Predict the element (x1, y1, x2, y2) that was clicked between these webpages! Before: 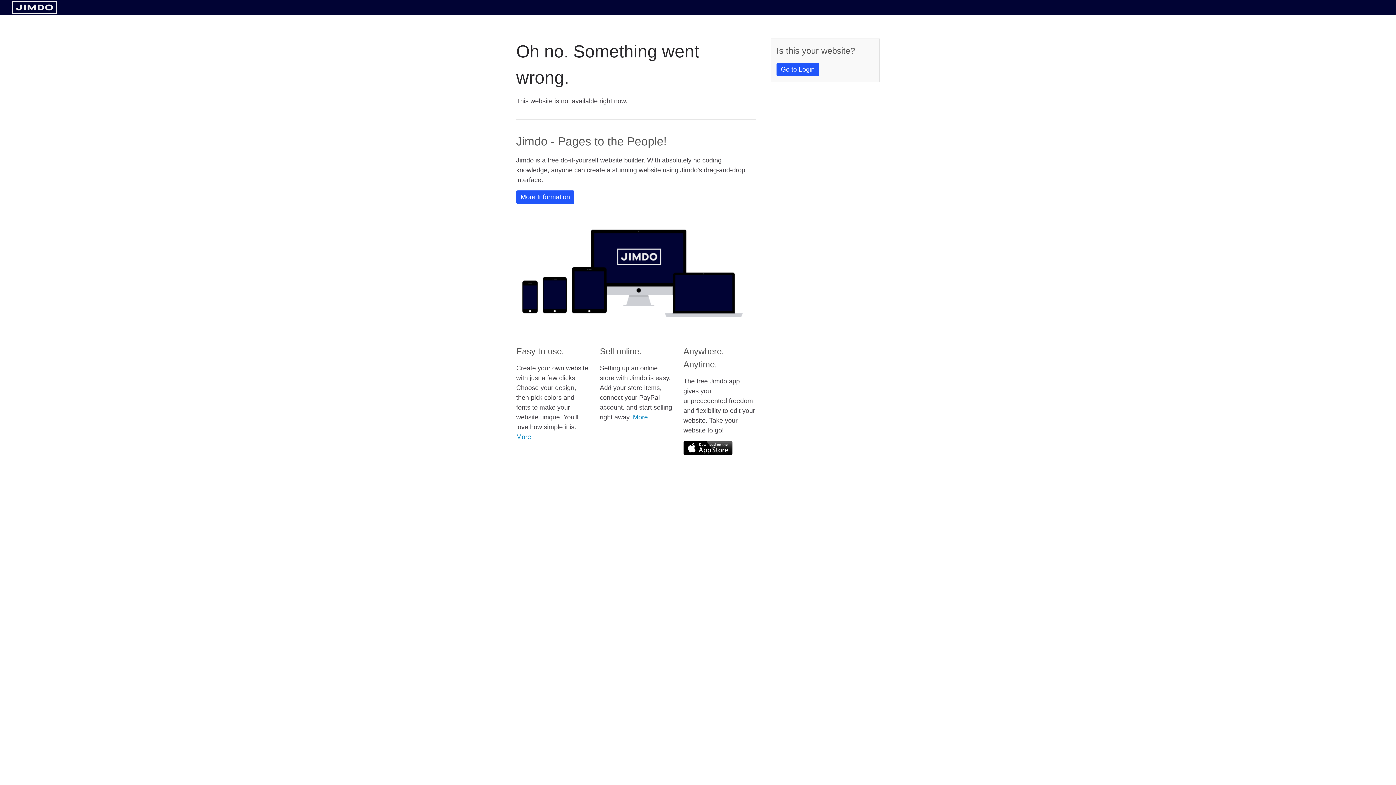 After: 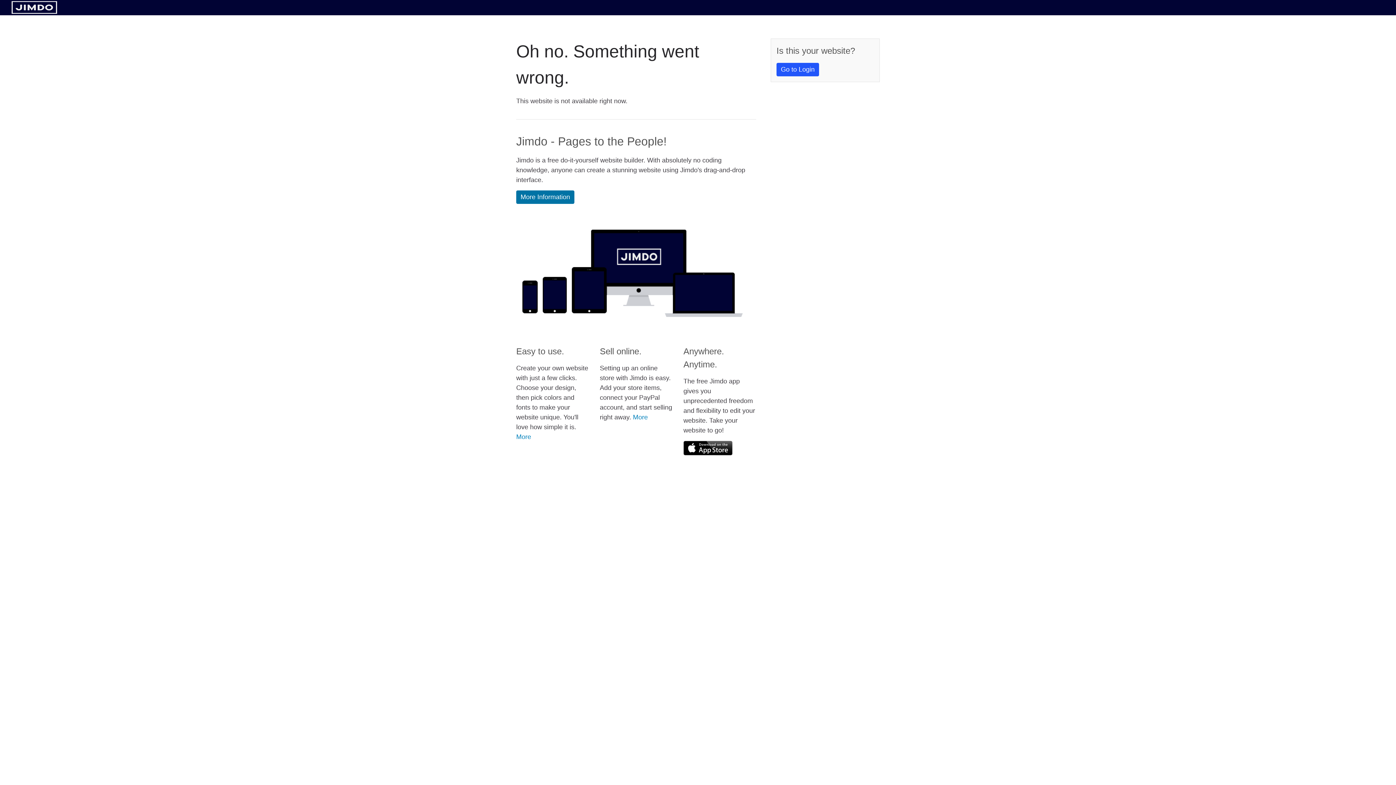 Action: label: More Information bbox: (516, 190, 574, 204)